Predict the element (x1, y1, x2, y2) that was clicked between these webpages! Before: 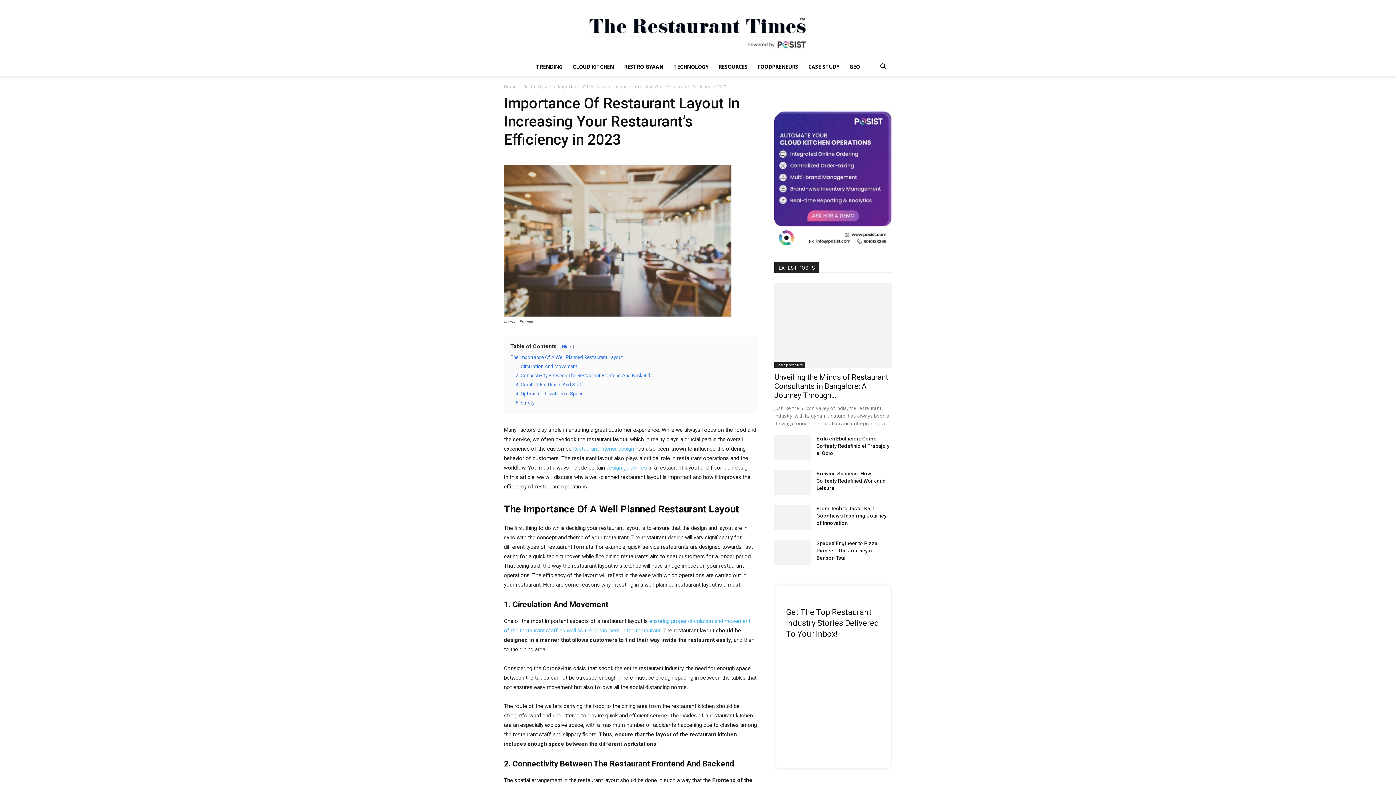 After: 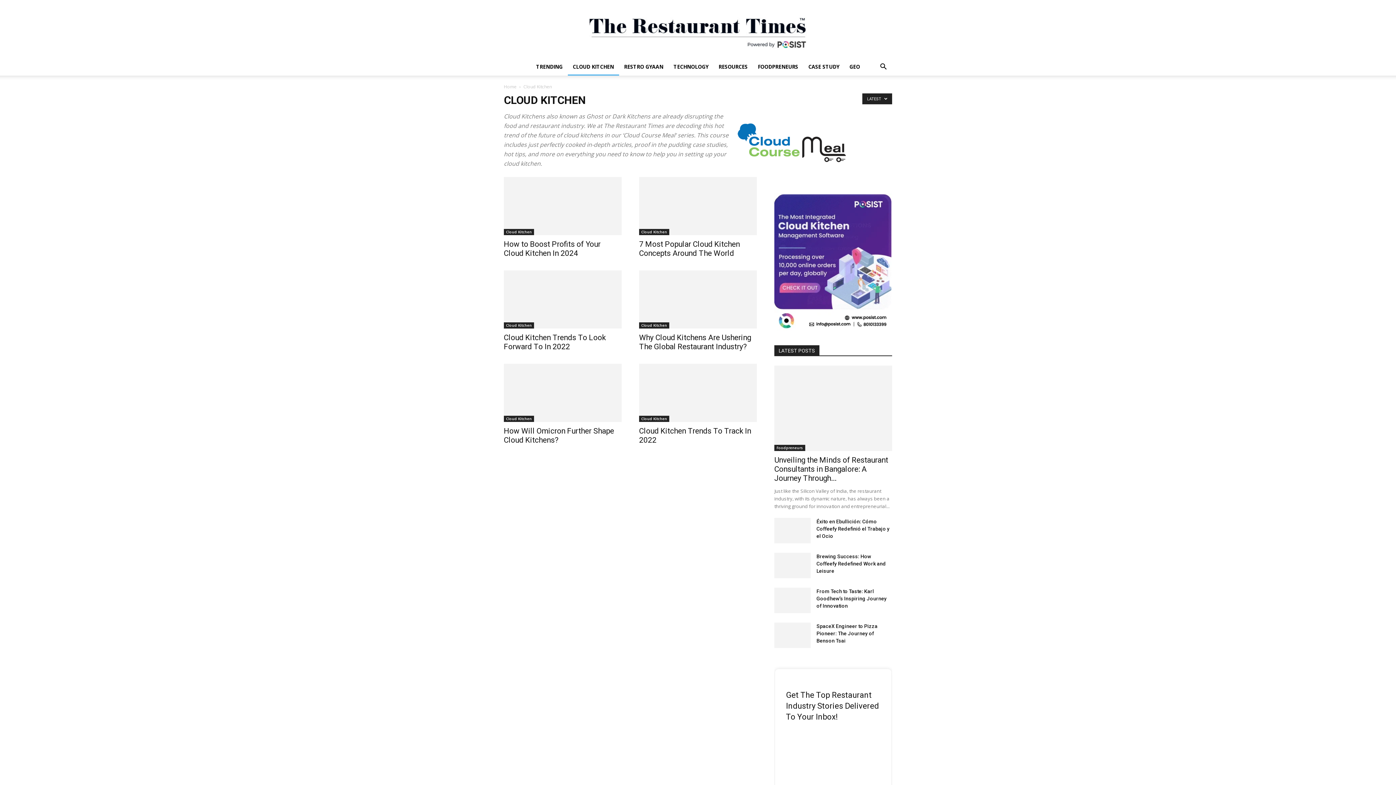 Action: label: CLOUD KITCHEN bbox: (567, 58, 619, 75)